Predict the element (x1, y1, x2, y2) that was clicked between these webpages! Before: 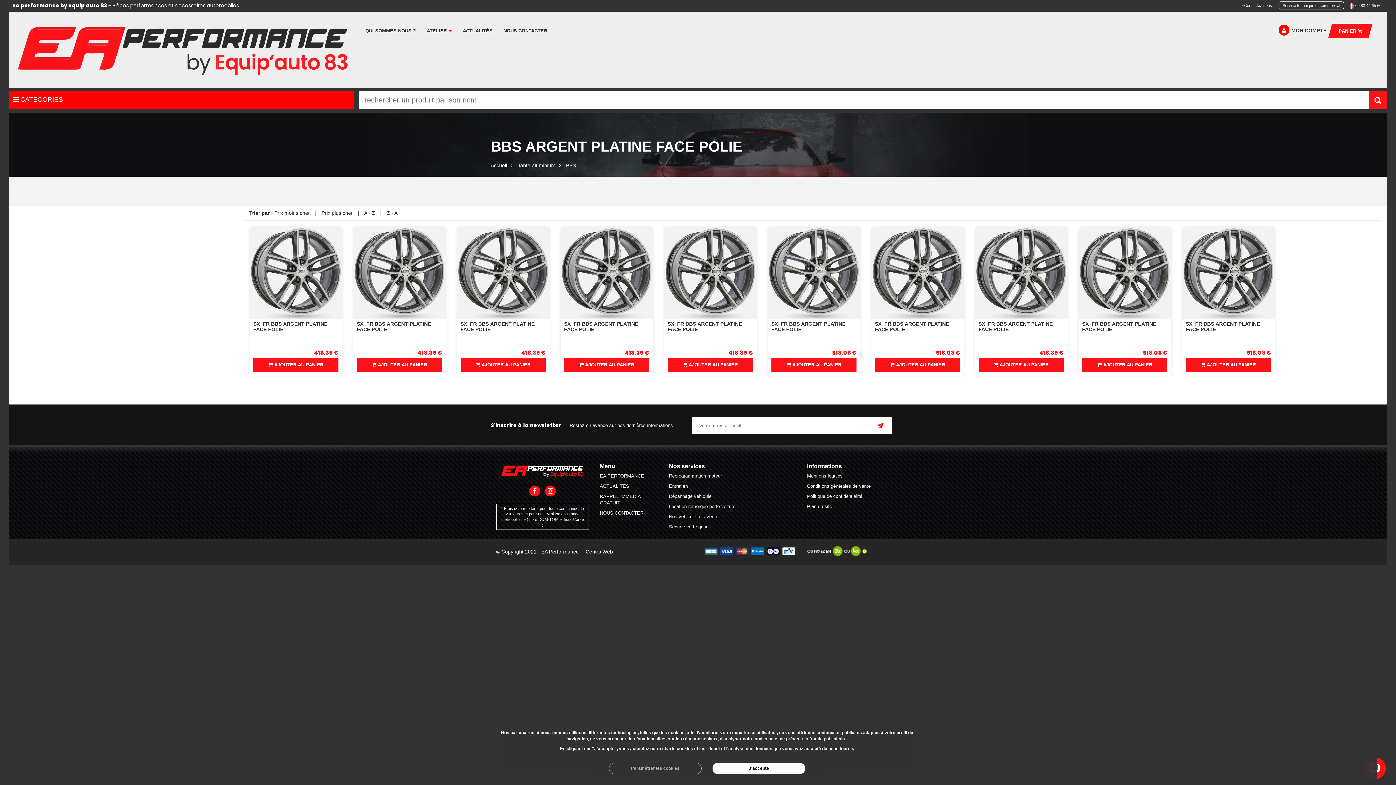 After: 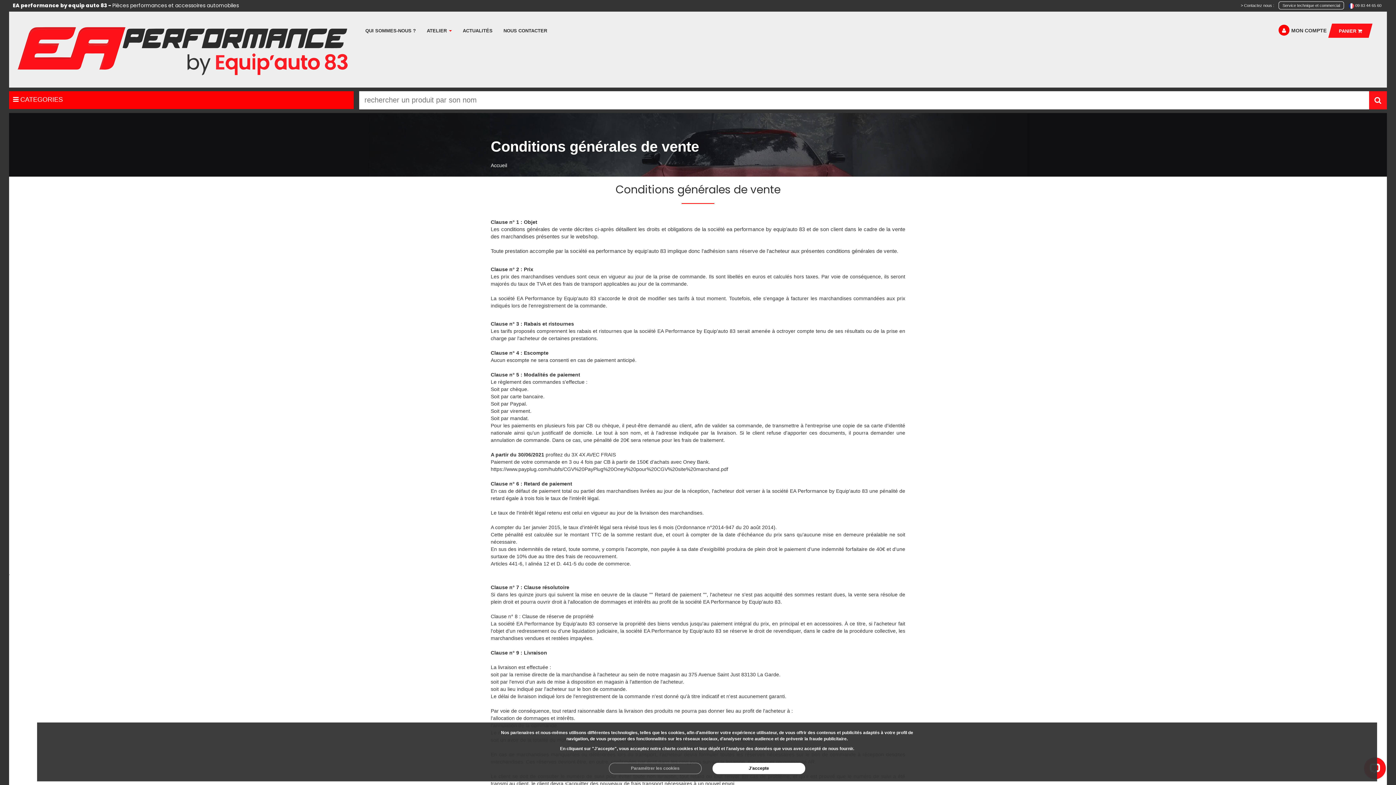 Action: label: Conditions générales de vente bbox: (807, 483, 870, 488)